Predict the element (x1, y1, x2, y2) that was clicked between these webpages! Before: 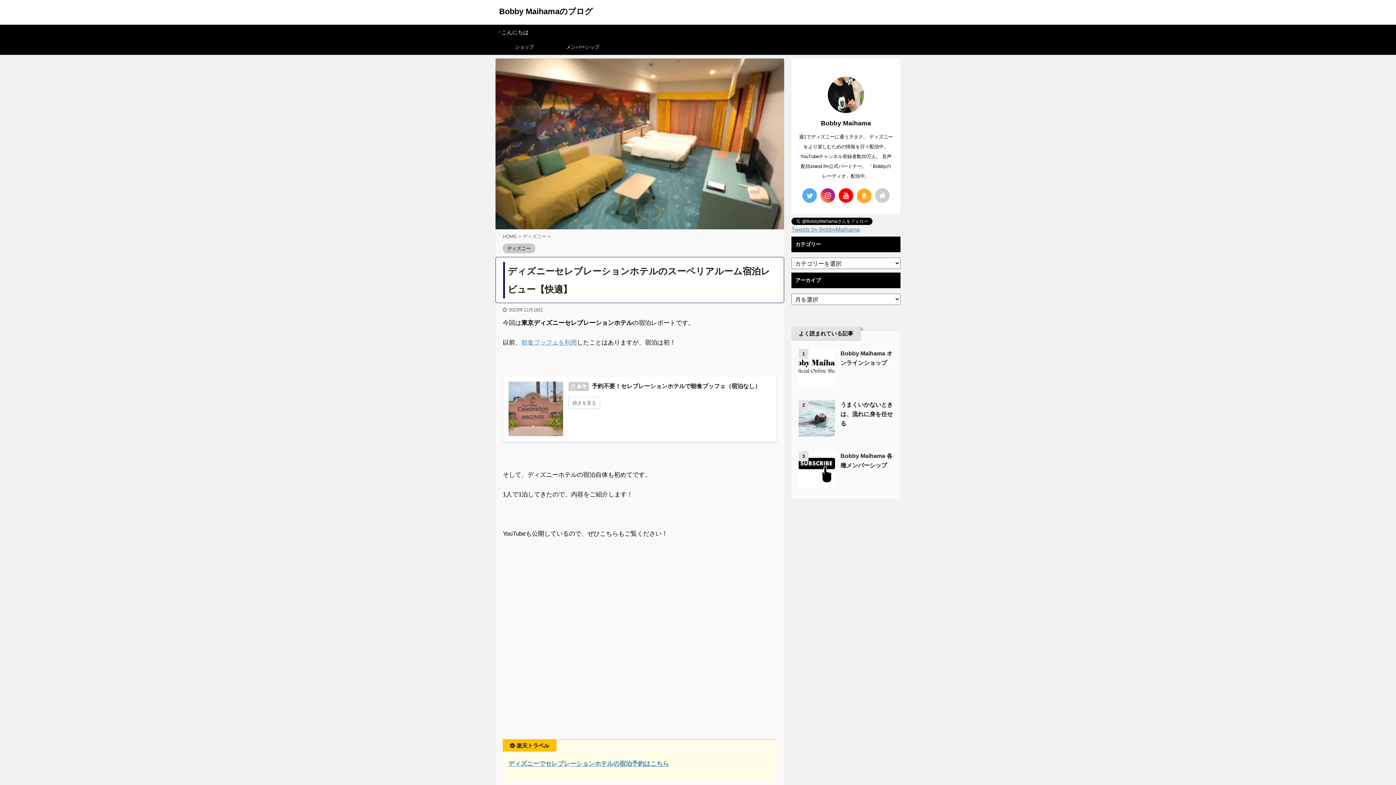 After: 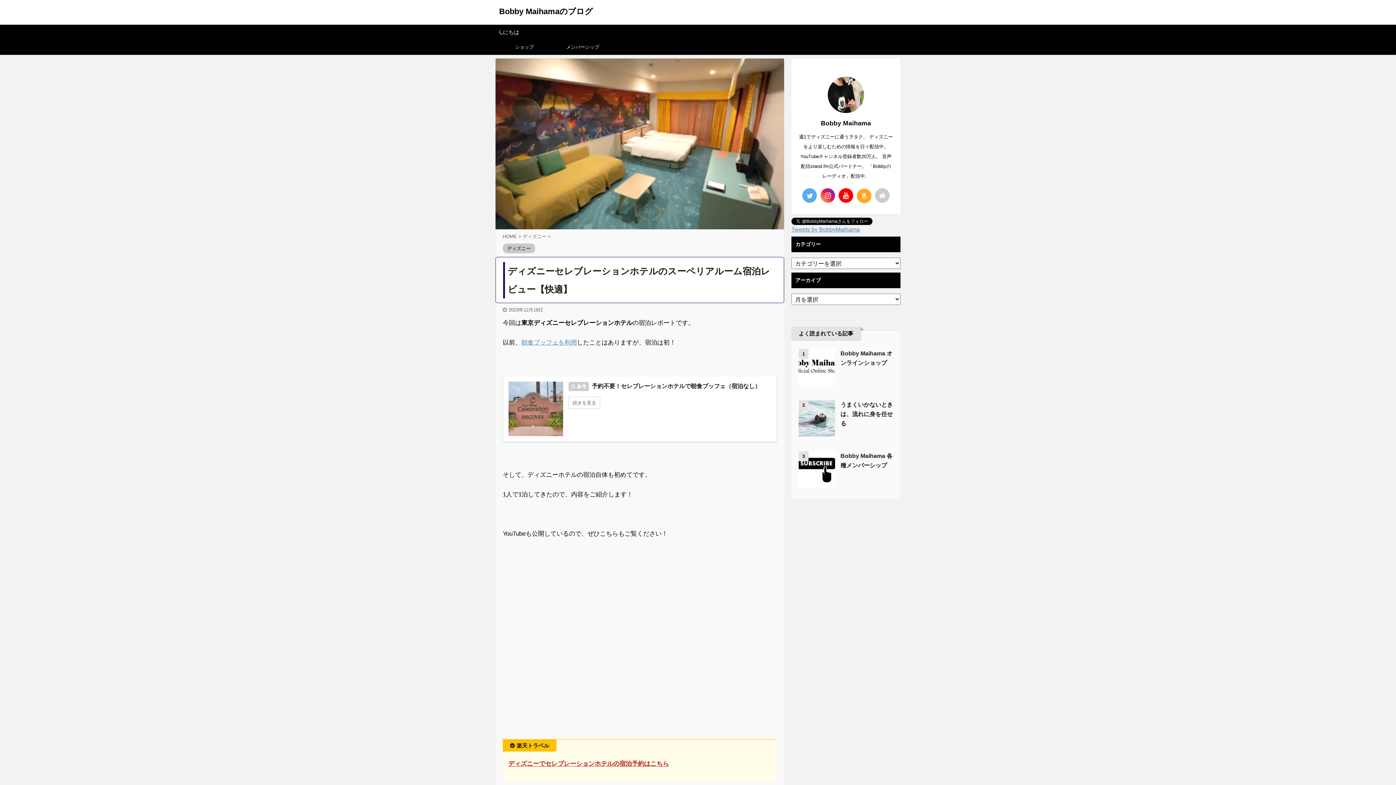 Action: label: ディズニーでセレブレーションホテルの宿泊予約はこちら bbox: (508, 760, 669, 767)